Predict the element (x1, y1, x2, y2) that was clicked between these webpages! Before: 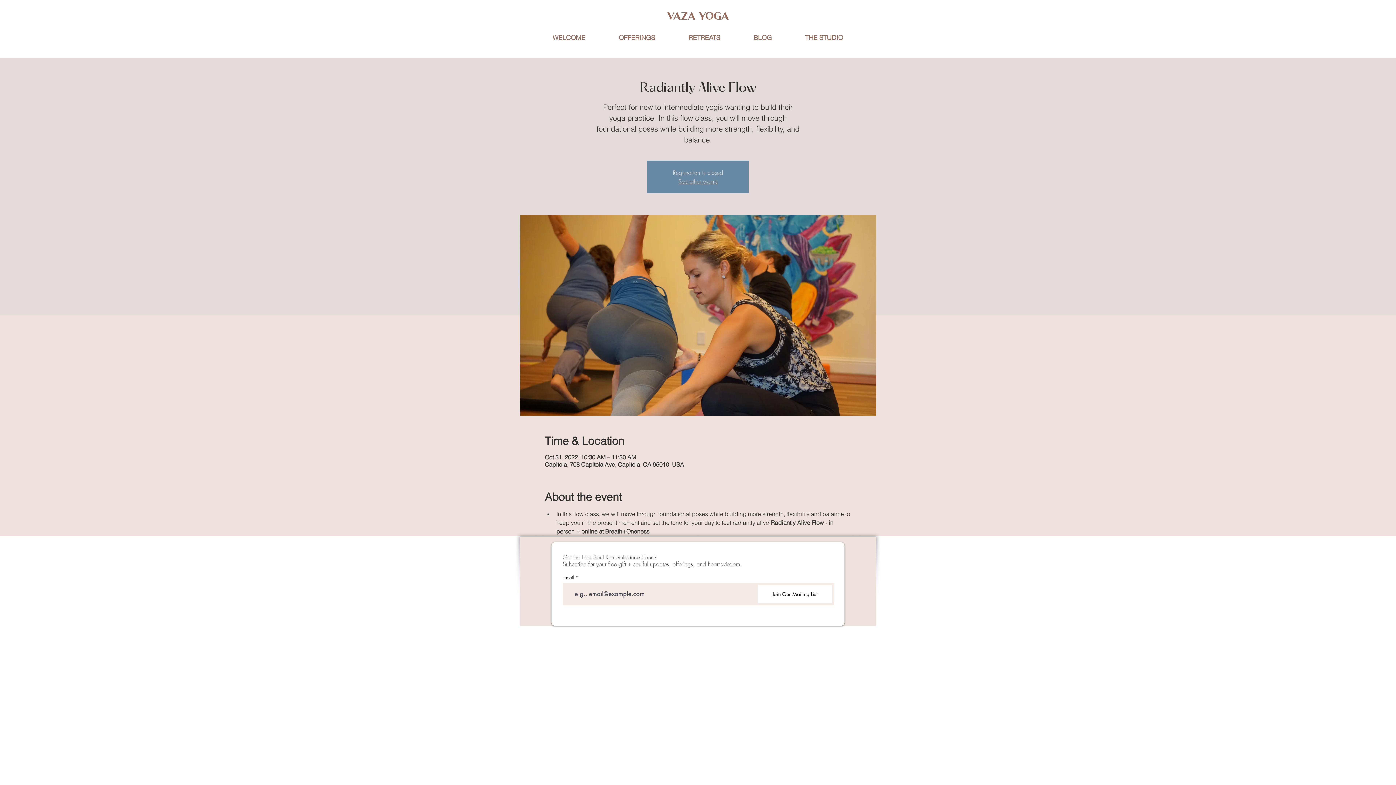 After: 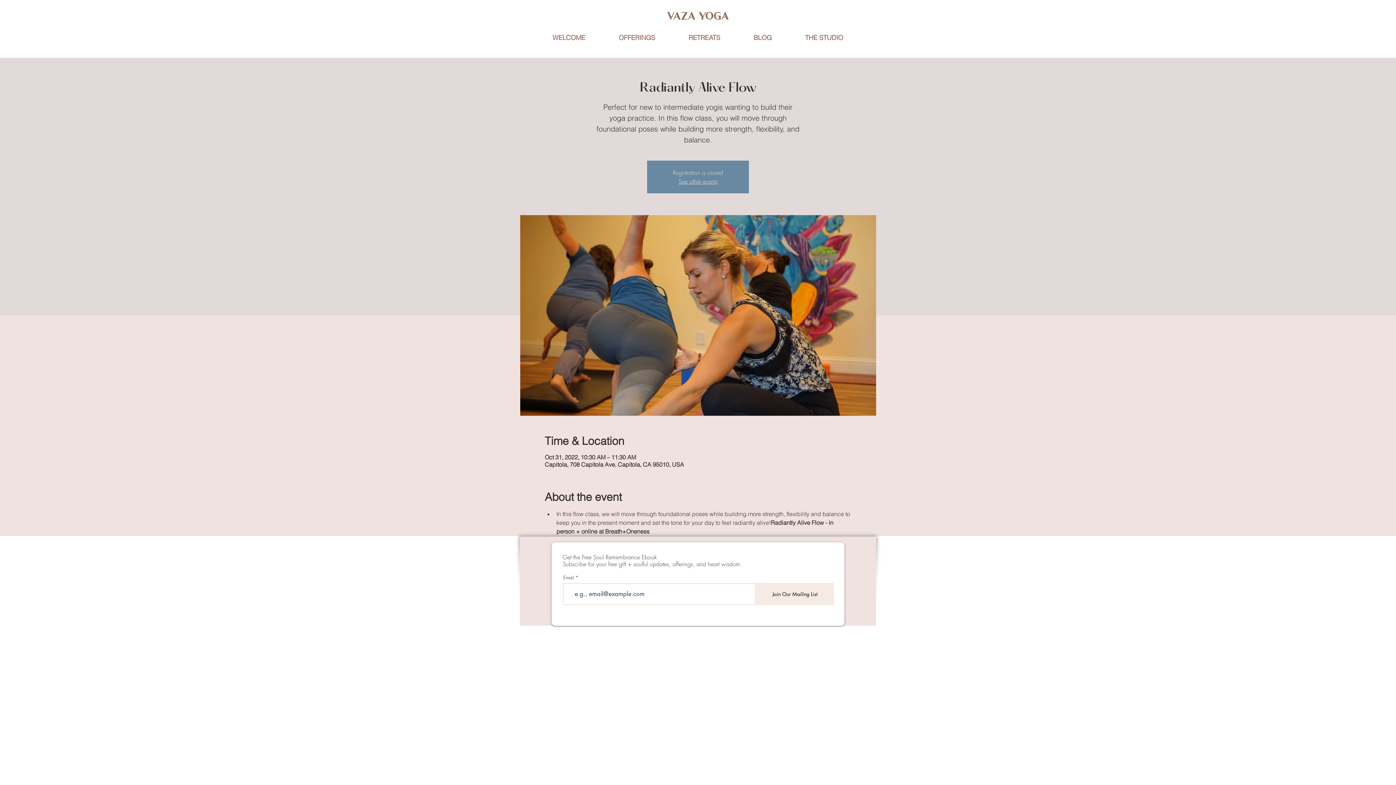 Action: bbox: (756, 583, 834, 605) label: Join Our Mailing List